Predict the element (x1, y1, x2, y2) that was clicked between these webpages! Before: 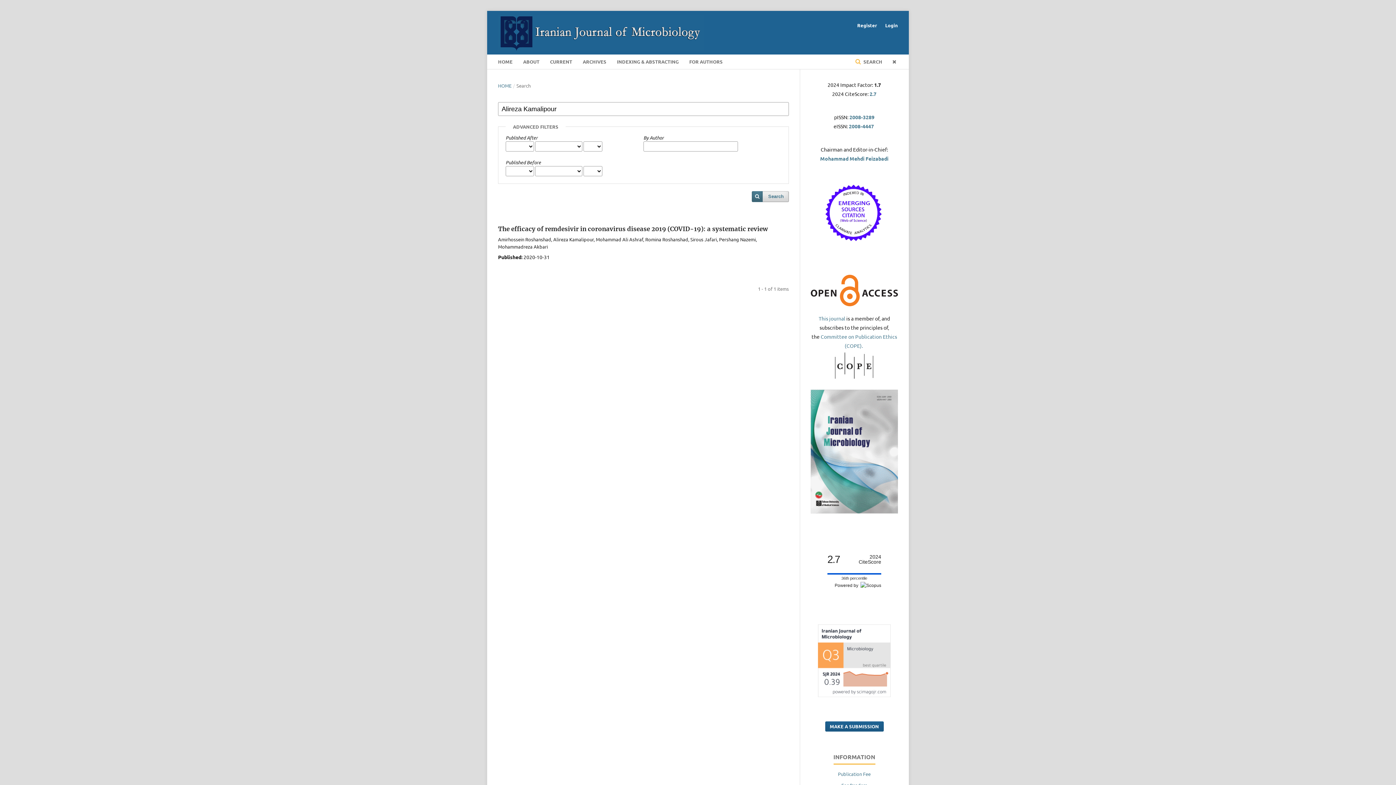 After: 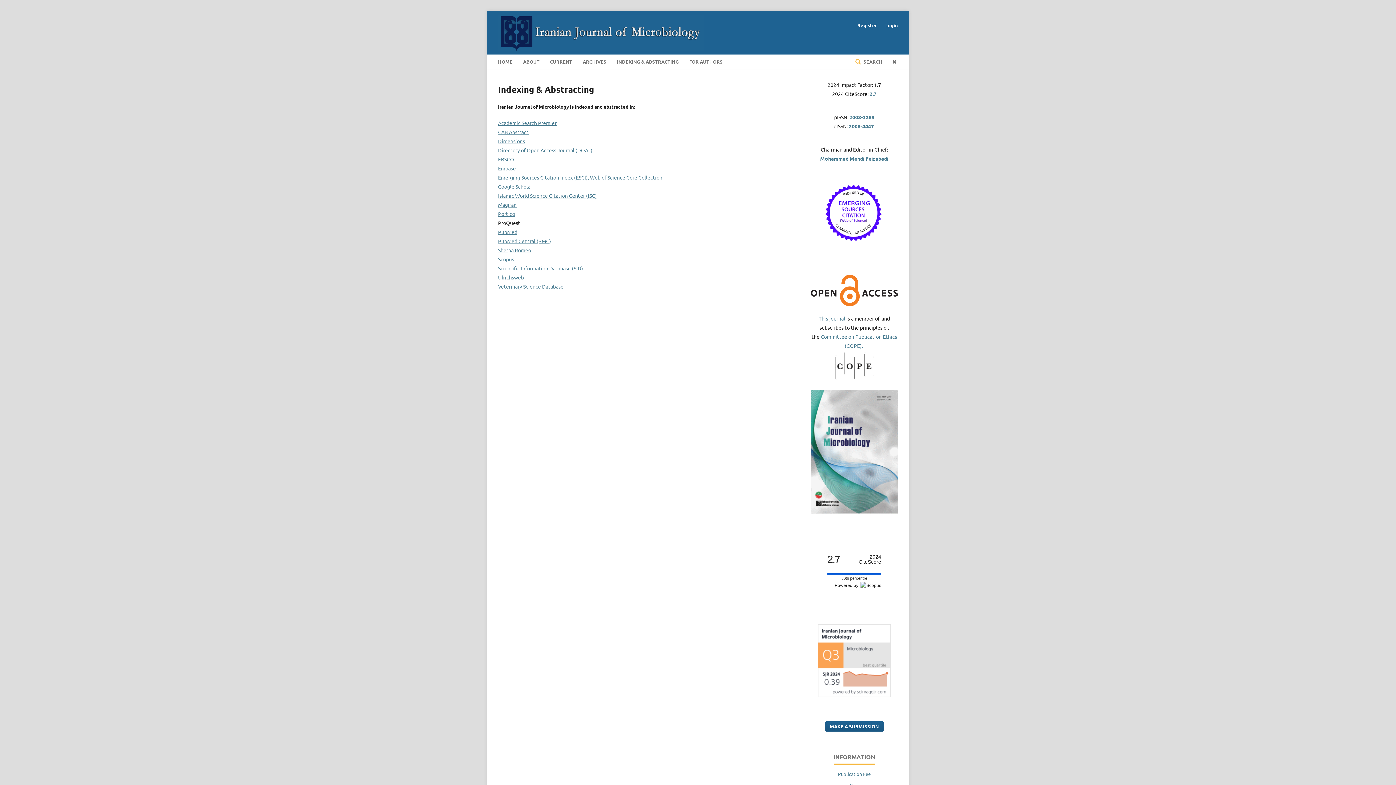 Action: bbox: (617, 54, 678, 69) label: INDEXING & ABSTRACTING